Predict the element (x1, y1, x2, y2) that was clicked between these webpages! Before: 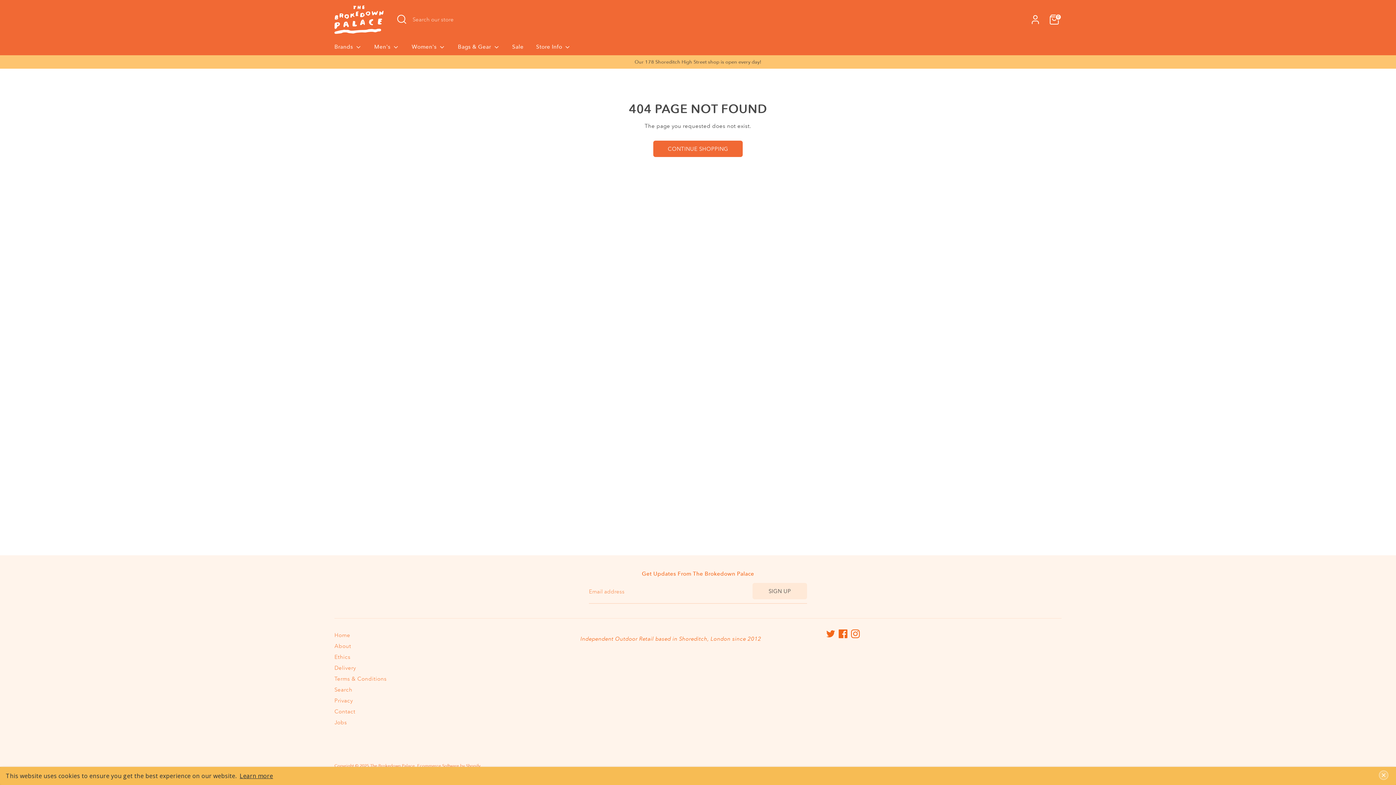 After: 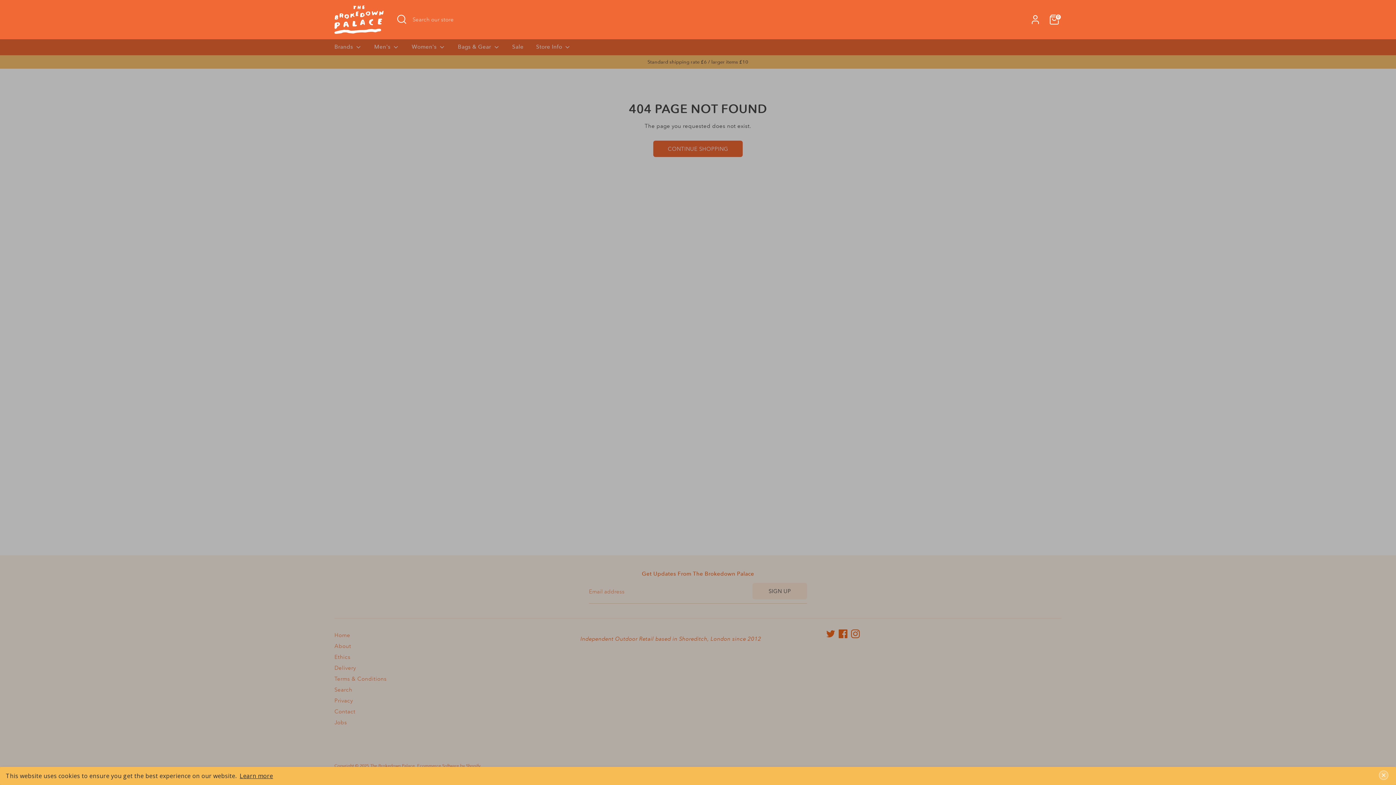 Action: bbox: (394, 12, 409, 26) label: Open Search